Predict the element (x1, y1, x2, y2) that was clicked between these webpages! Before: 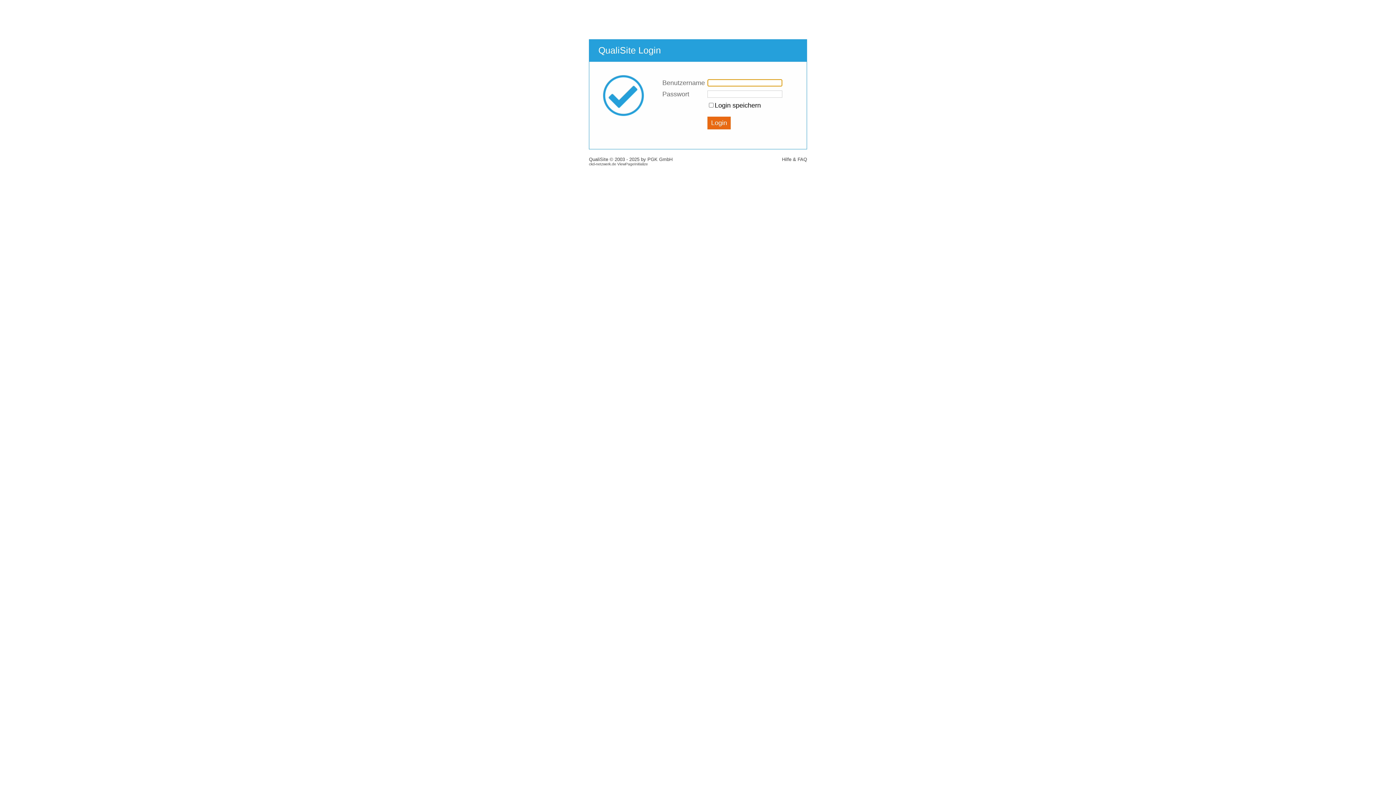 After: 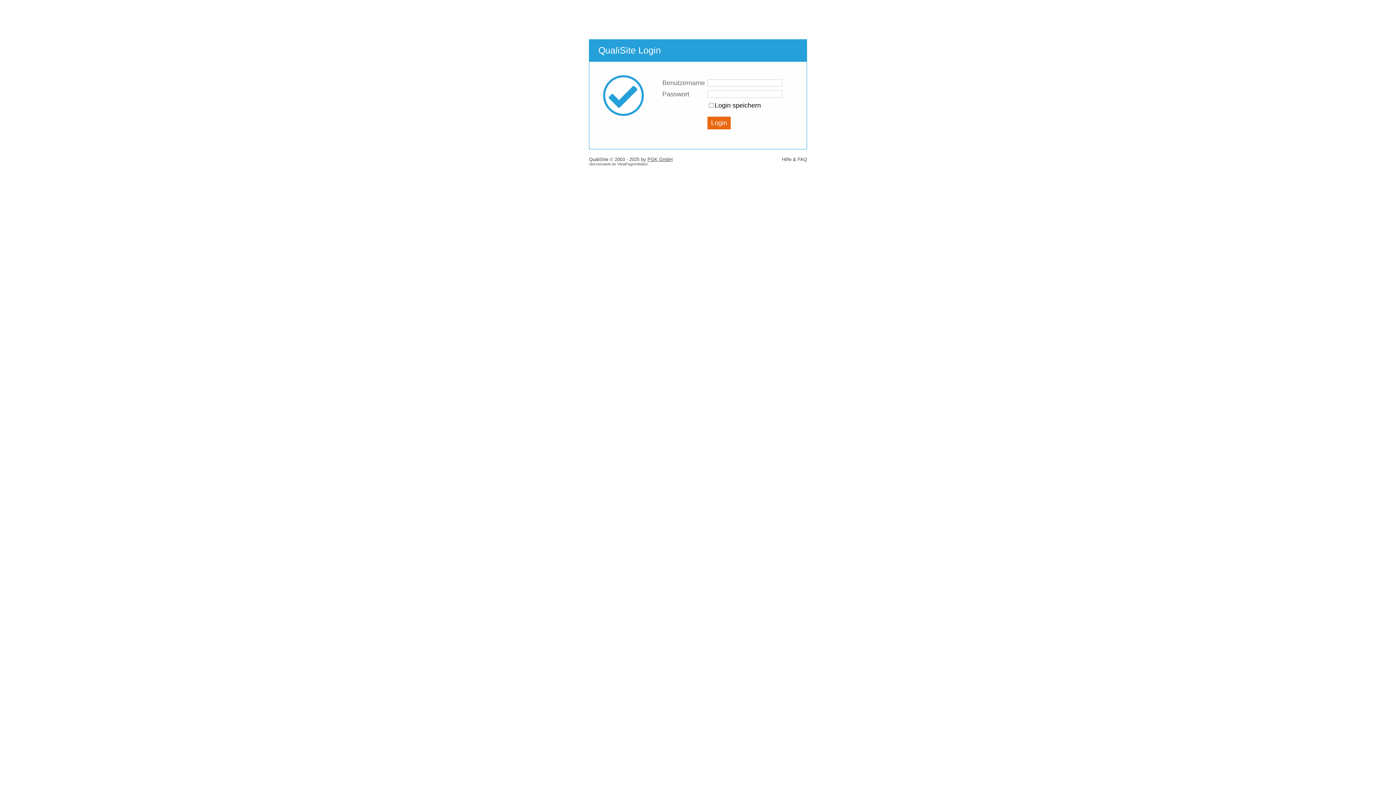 Action: bbox: (647, 156, 672, 162) label: PGK GmbH